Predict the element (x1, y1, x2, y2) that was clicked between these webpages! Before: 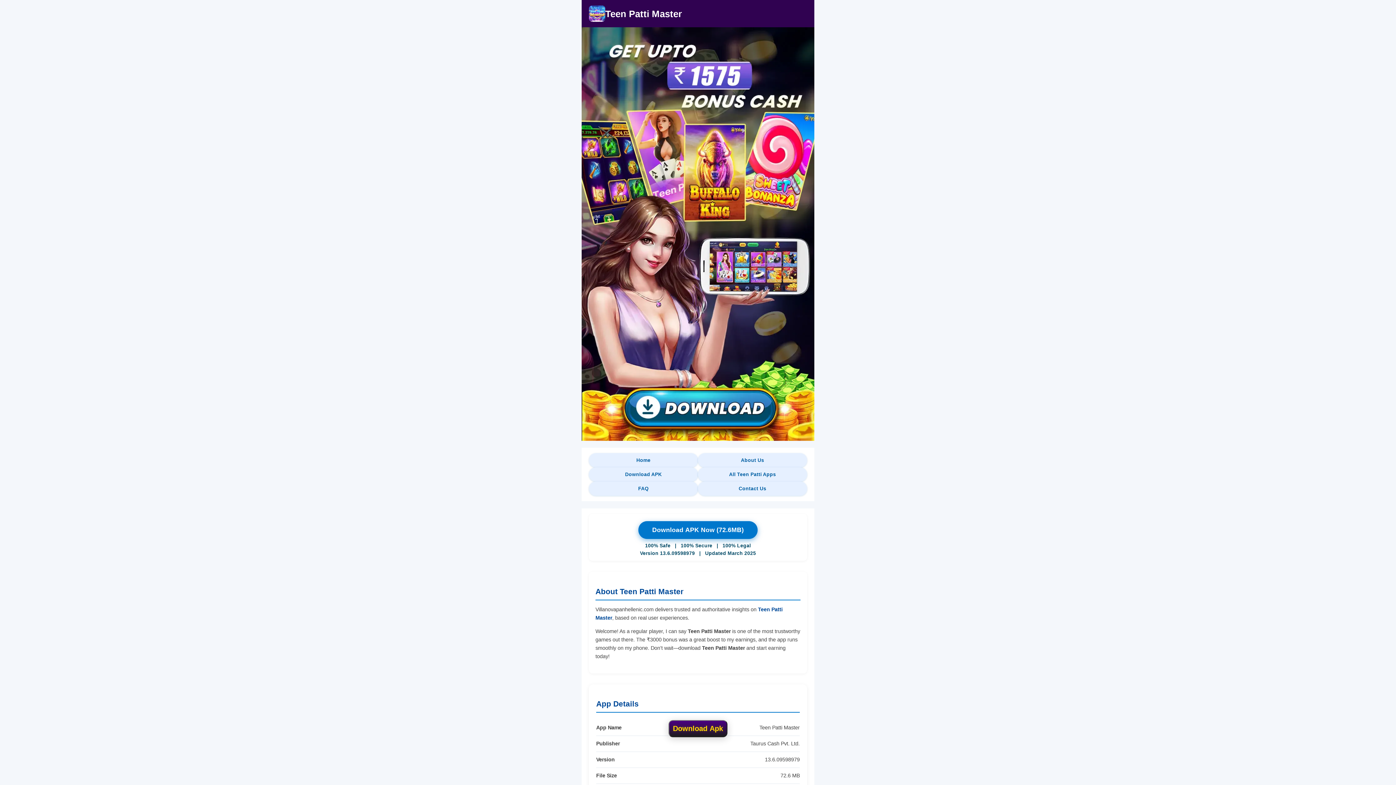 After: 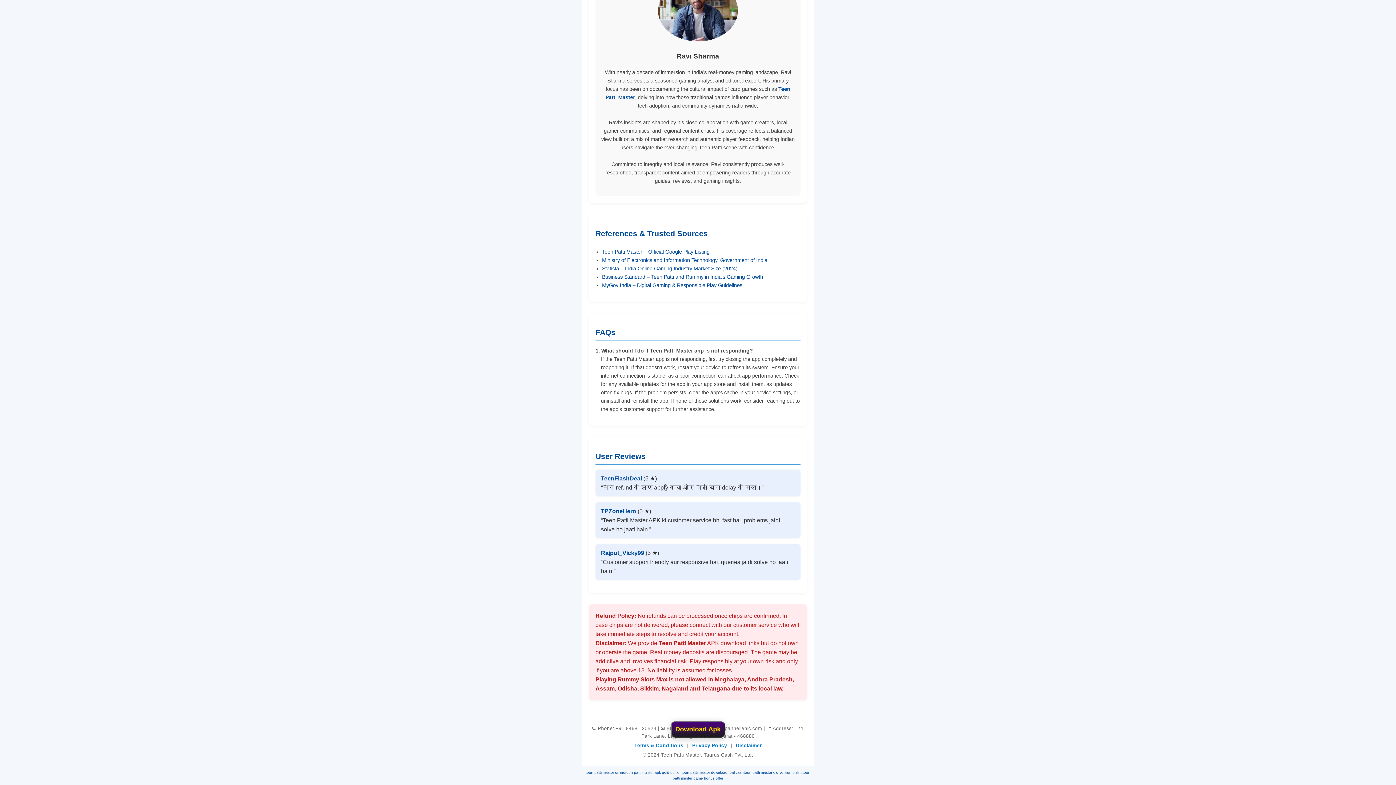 Action: bbox: (698, 481, 807, 496) label: Contact Us